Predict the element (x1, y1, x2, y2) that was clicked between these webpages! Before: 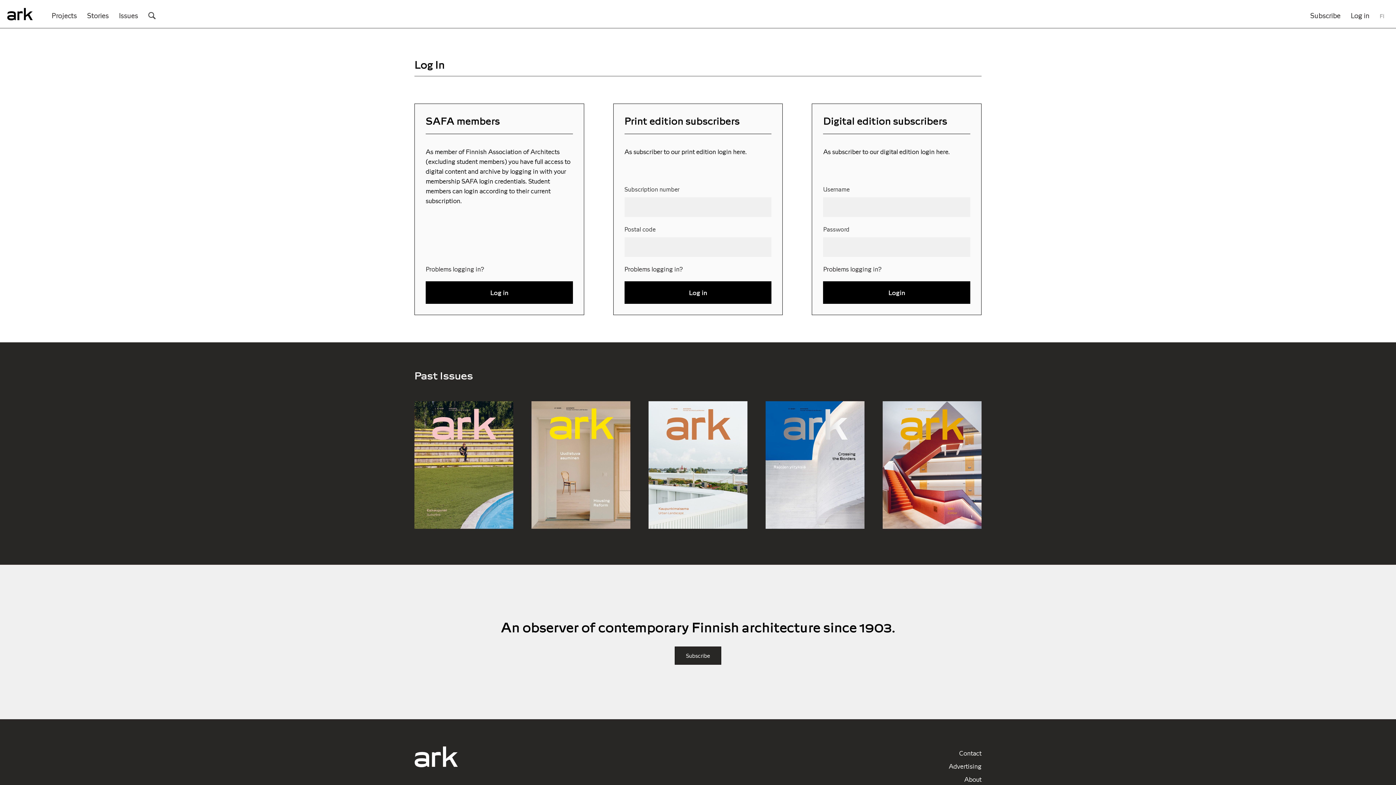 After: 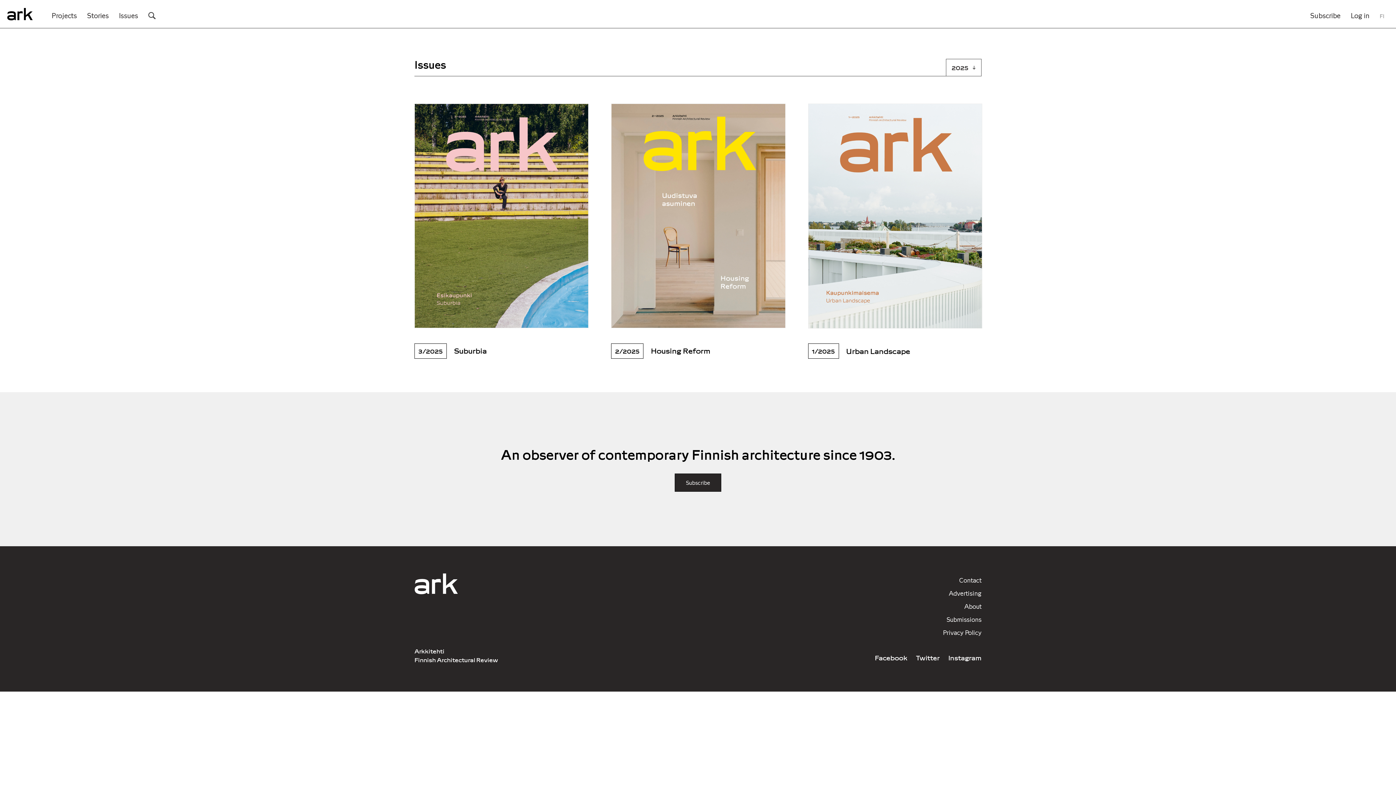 Action: bbox: (118, 10, 138, 19) label: Issues